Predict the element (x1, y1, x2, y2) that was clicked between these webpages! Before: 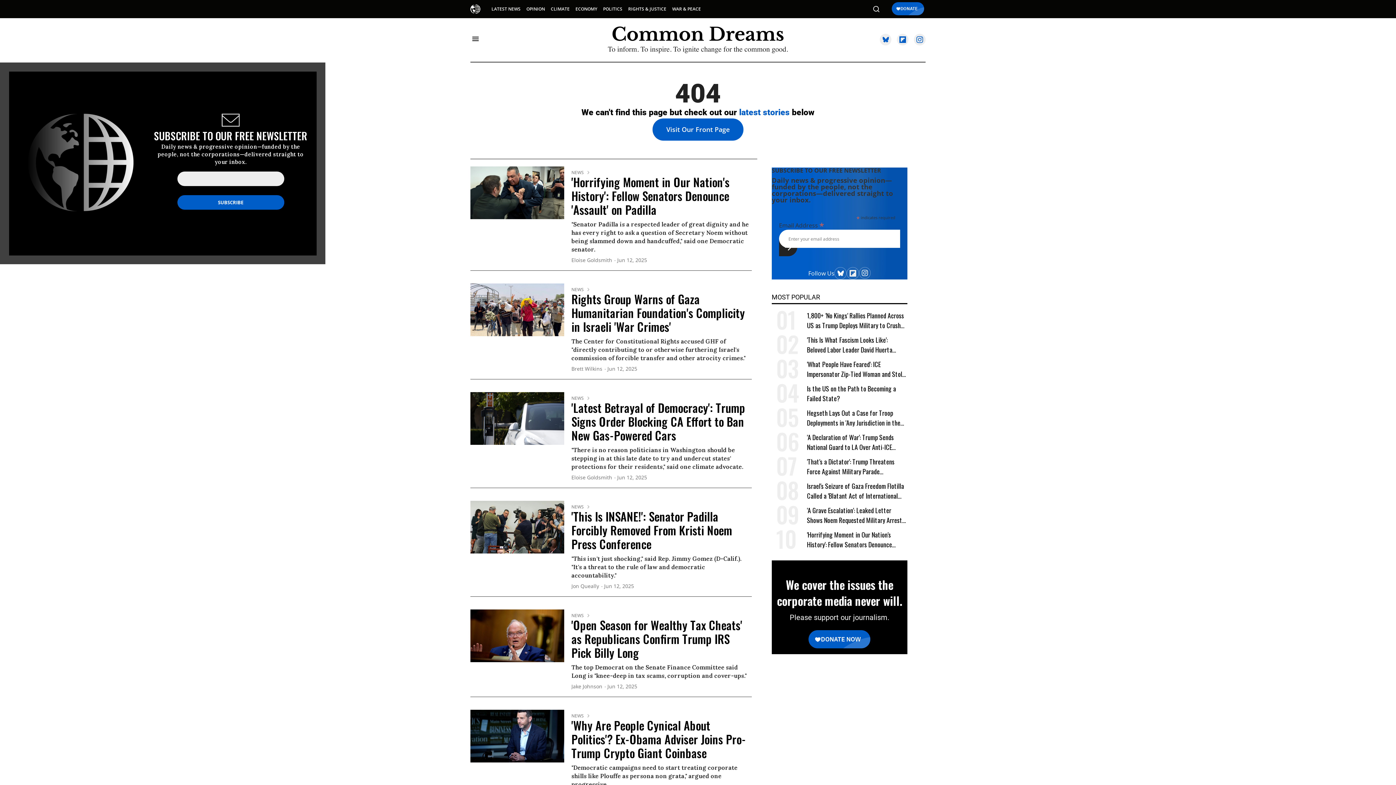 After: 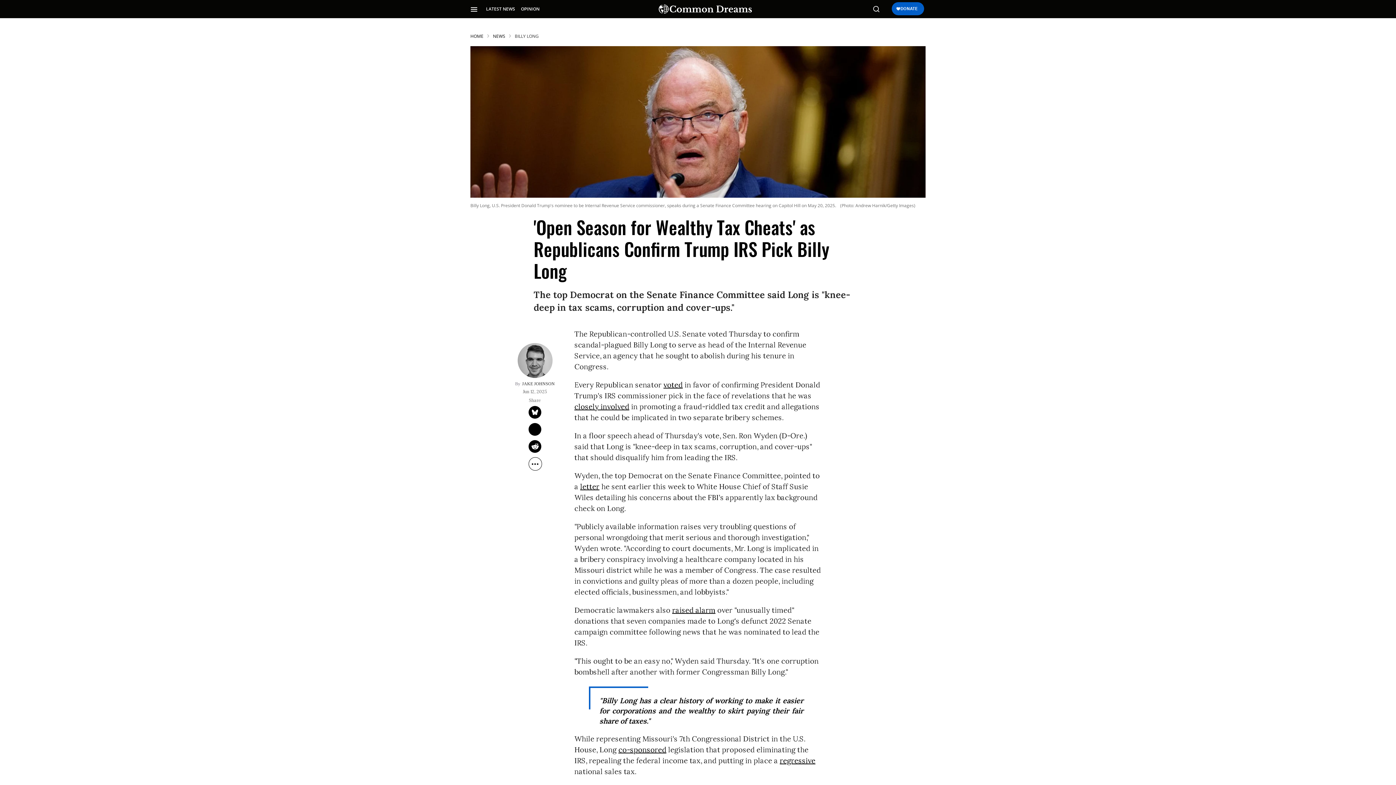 Action: label: 'Open Season for Wealthy Tax Cheats' as Republicans Confirm Trump IRS Pick Billy Long bbox: (571, 616, 742, 661)